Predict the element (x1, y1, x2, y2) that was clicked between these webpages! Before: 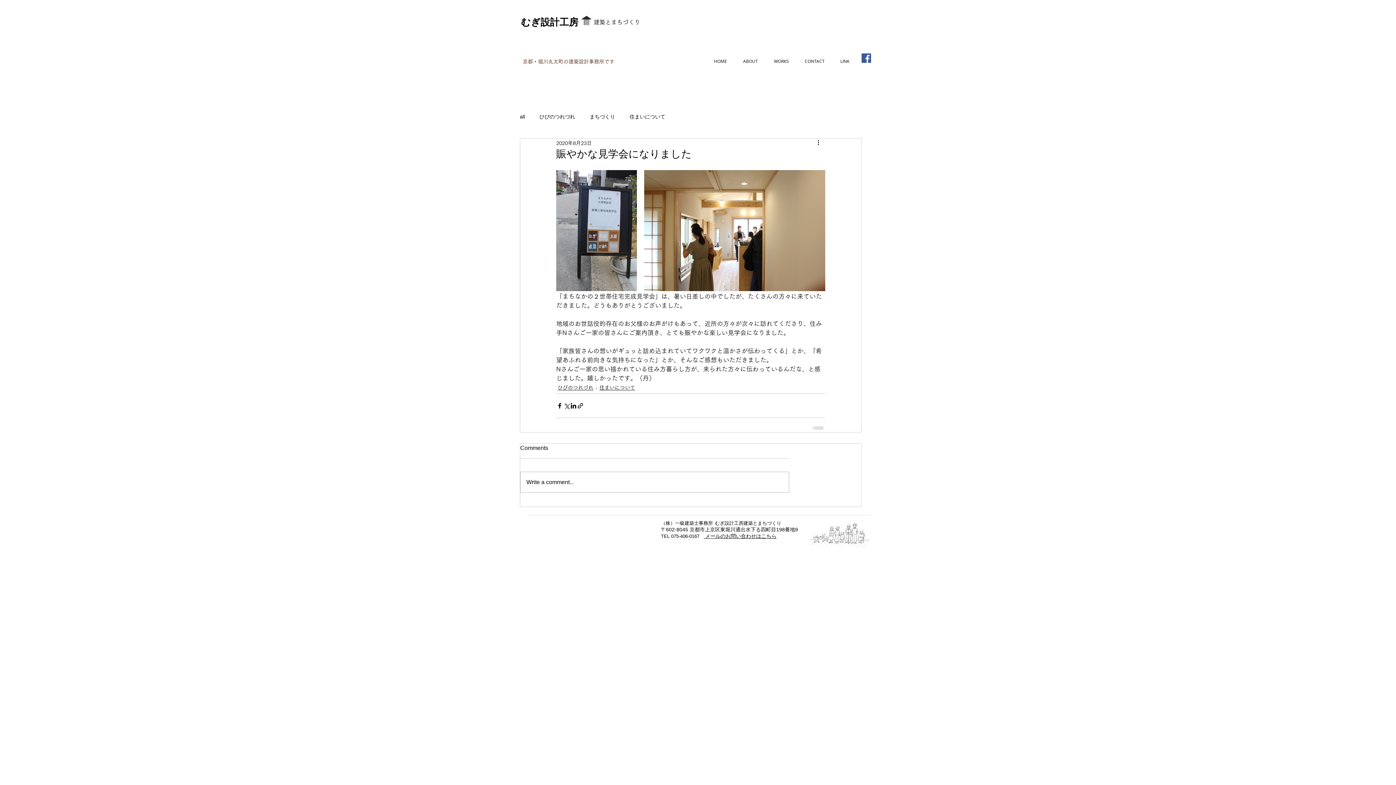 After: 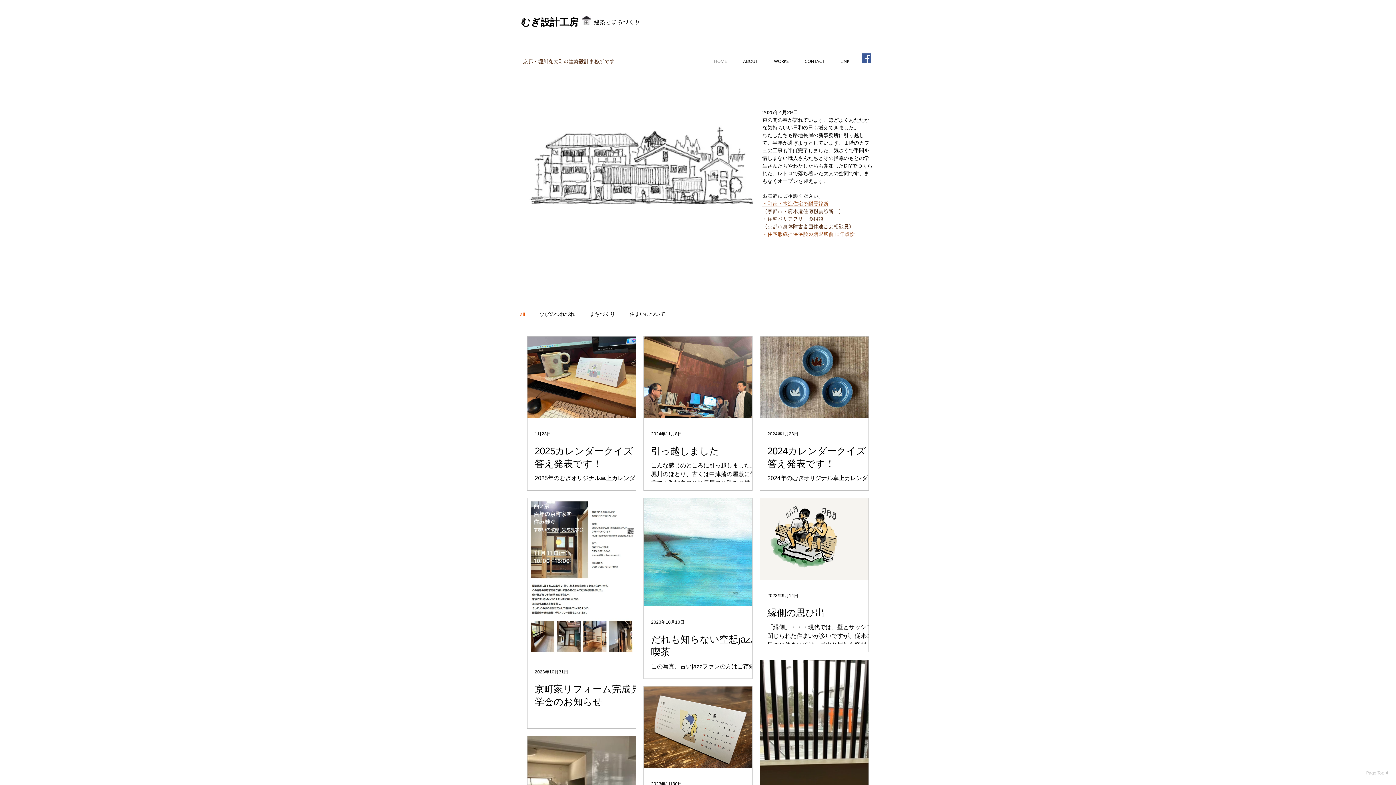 Action: bbox: (520, 113, 525, 120) label: all